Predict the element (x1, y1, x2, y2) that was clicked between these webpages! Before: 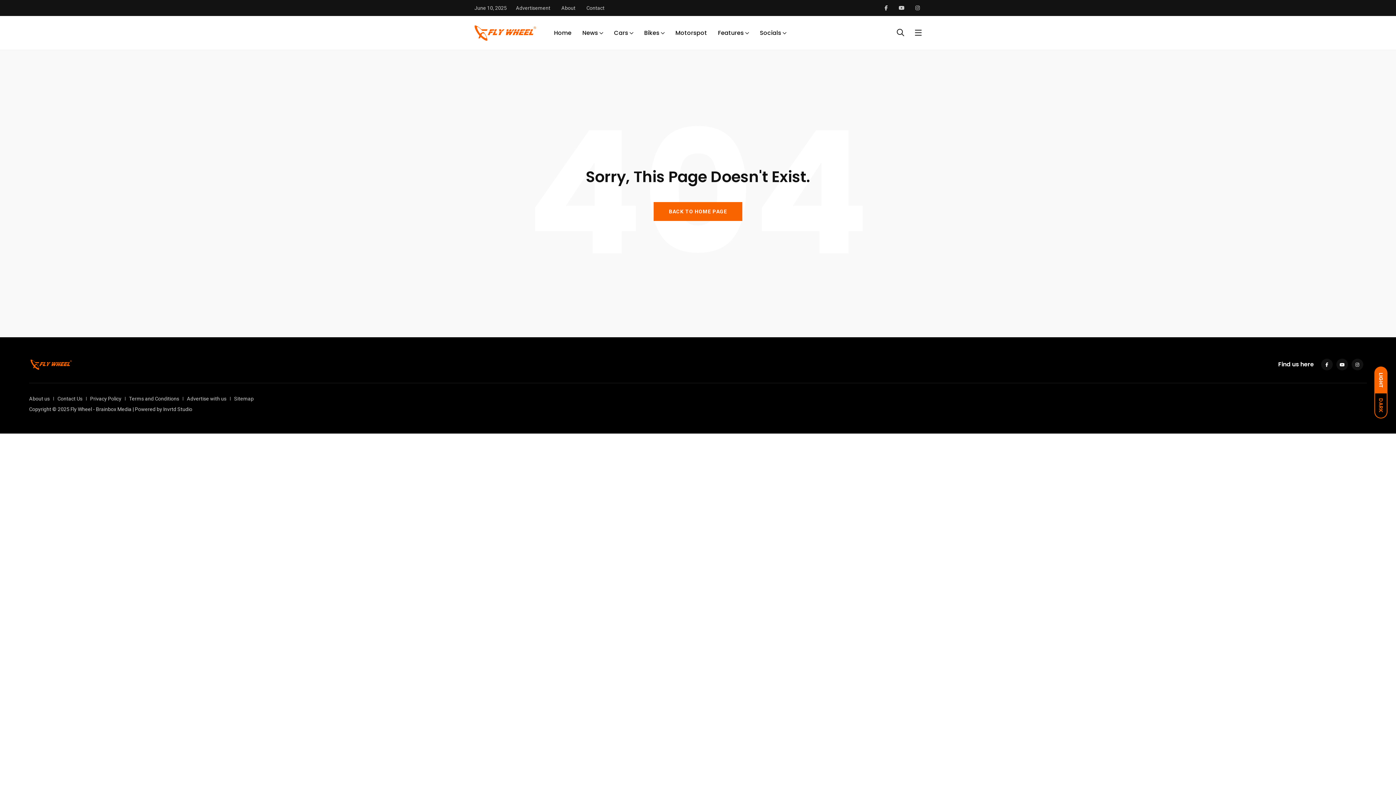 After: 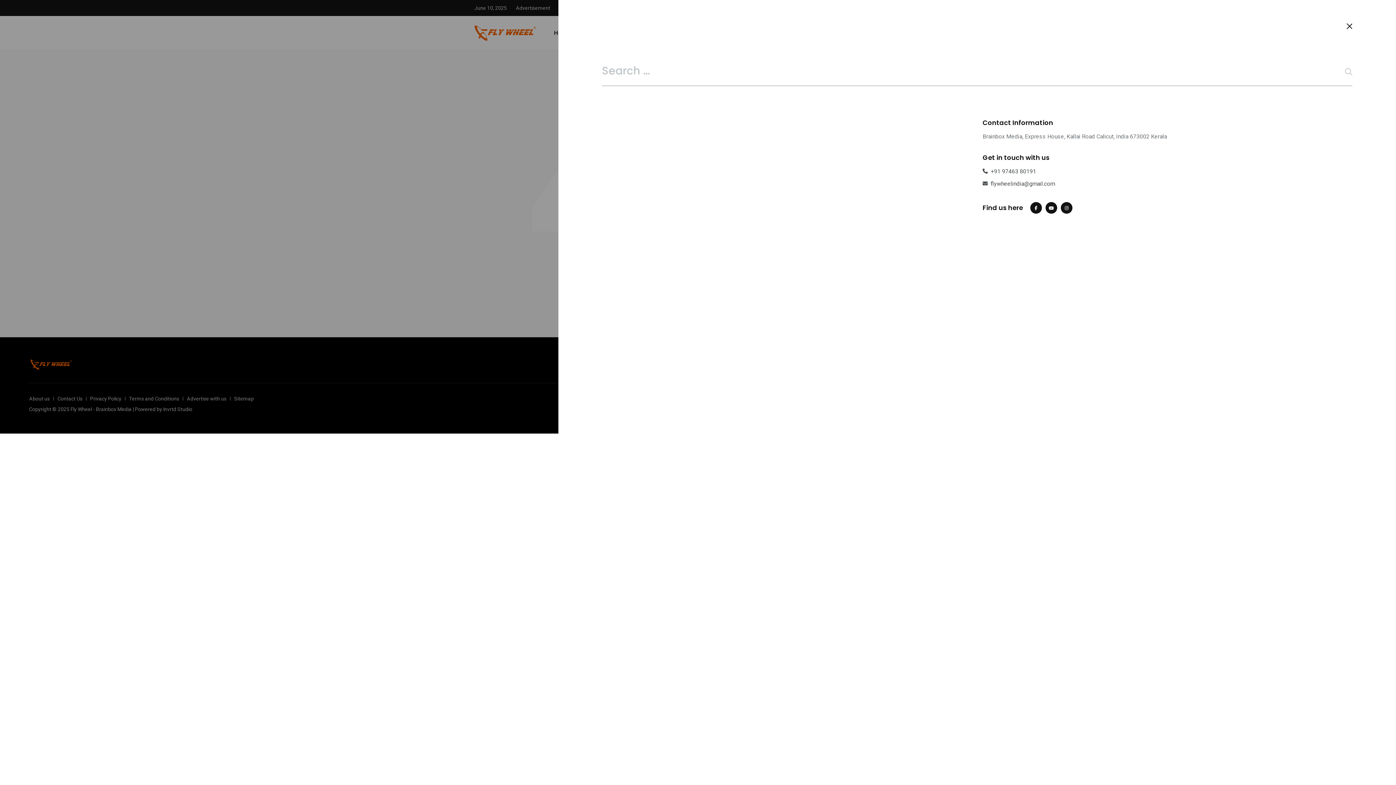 Action: bbox: (911, 25, 925, 40)